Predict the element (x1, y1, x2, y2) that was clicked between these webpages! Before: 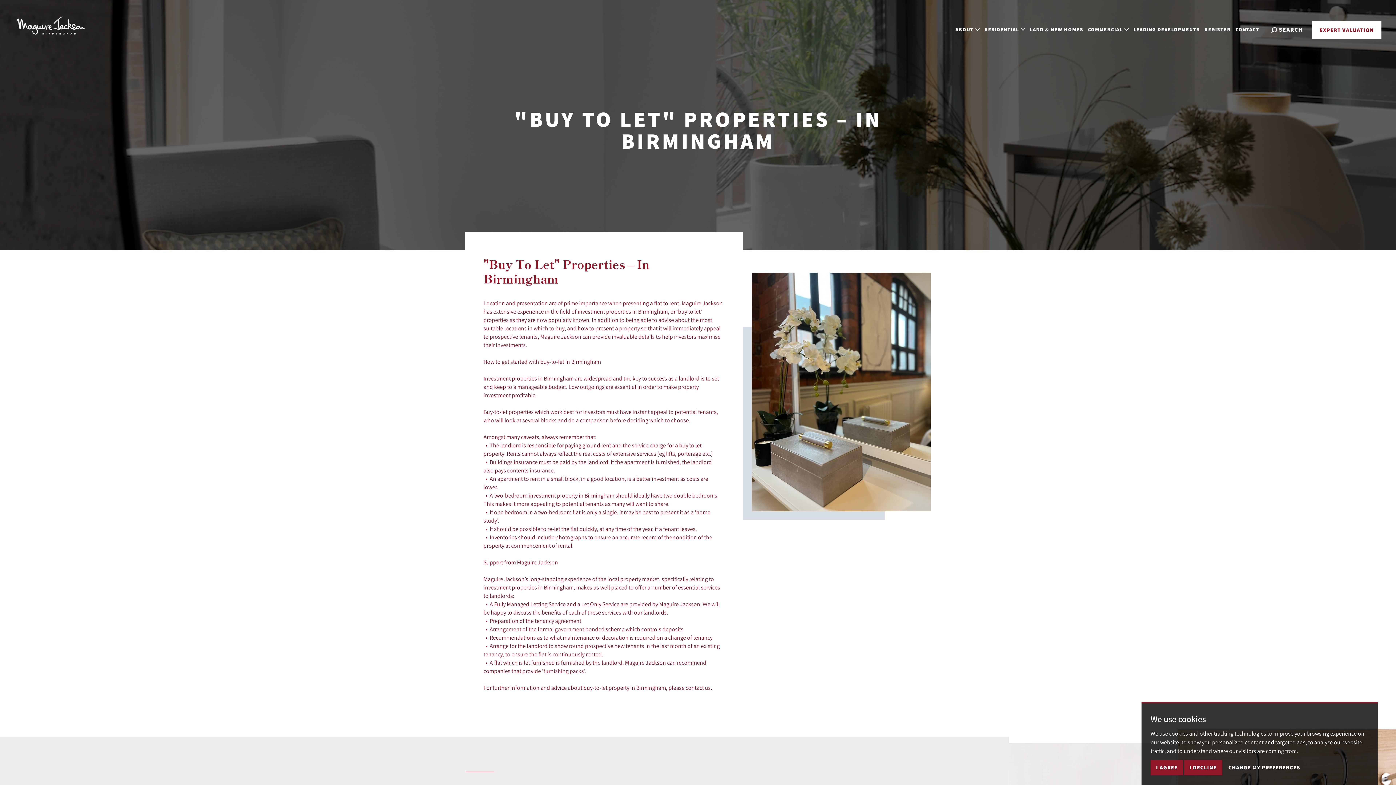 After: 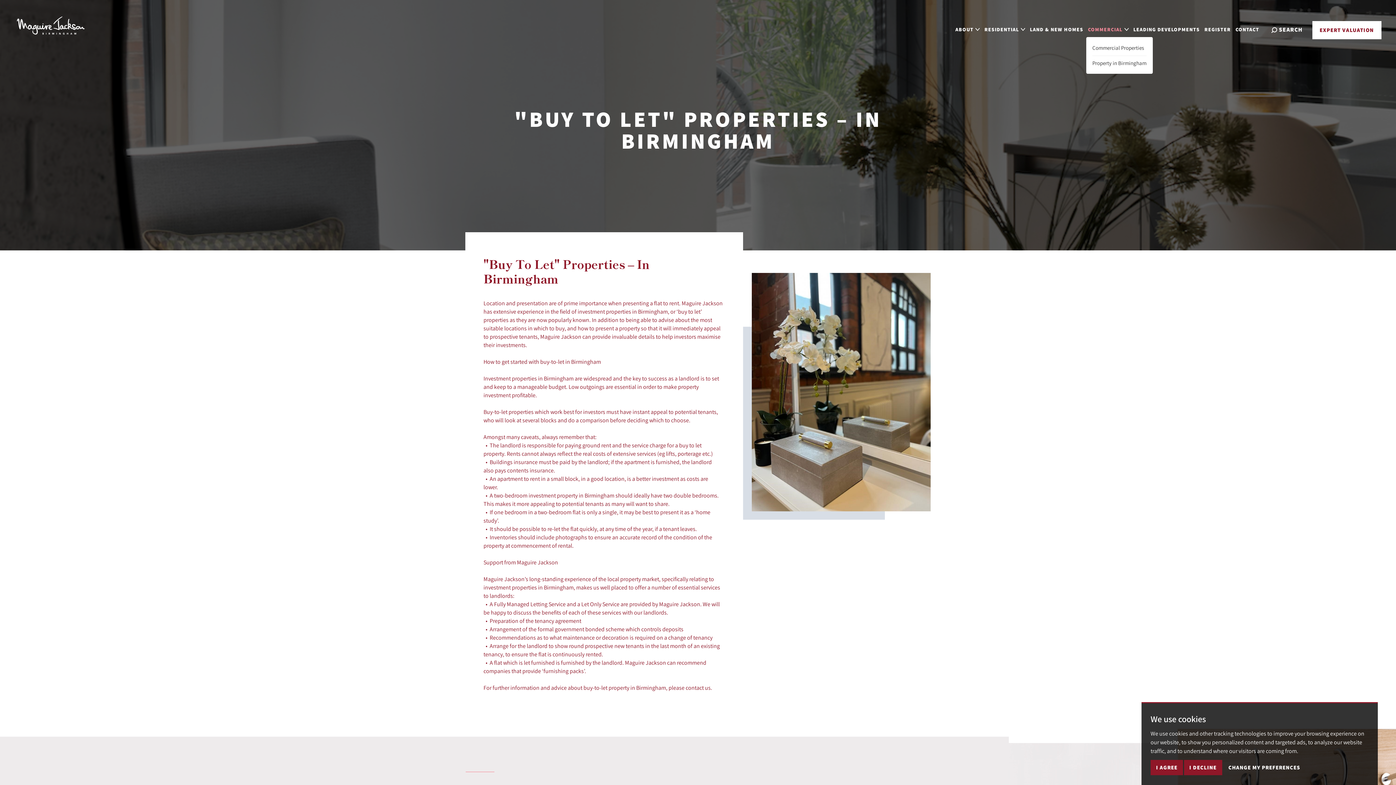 Action: label: COMMERCIAL bbox: (1086, 23, 1130, 35)